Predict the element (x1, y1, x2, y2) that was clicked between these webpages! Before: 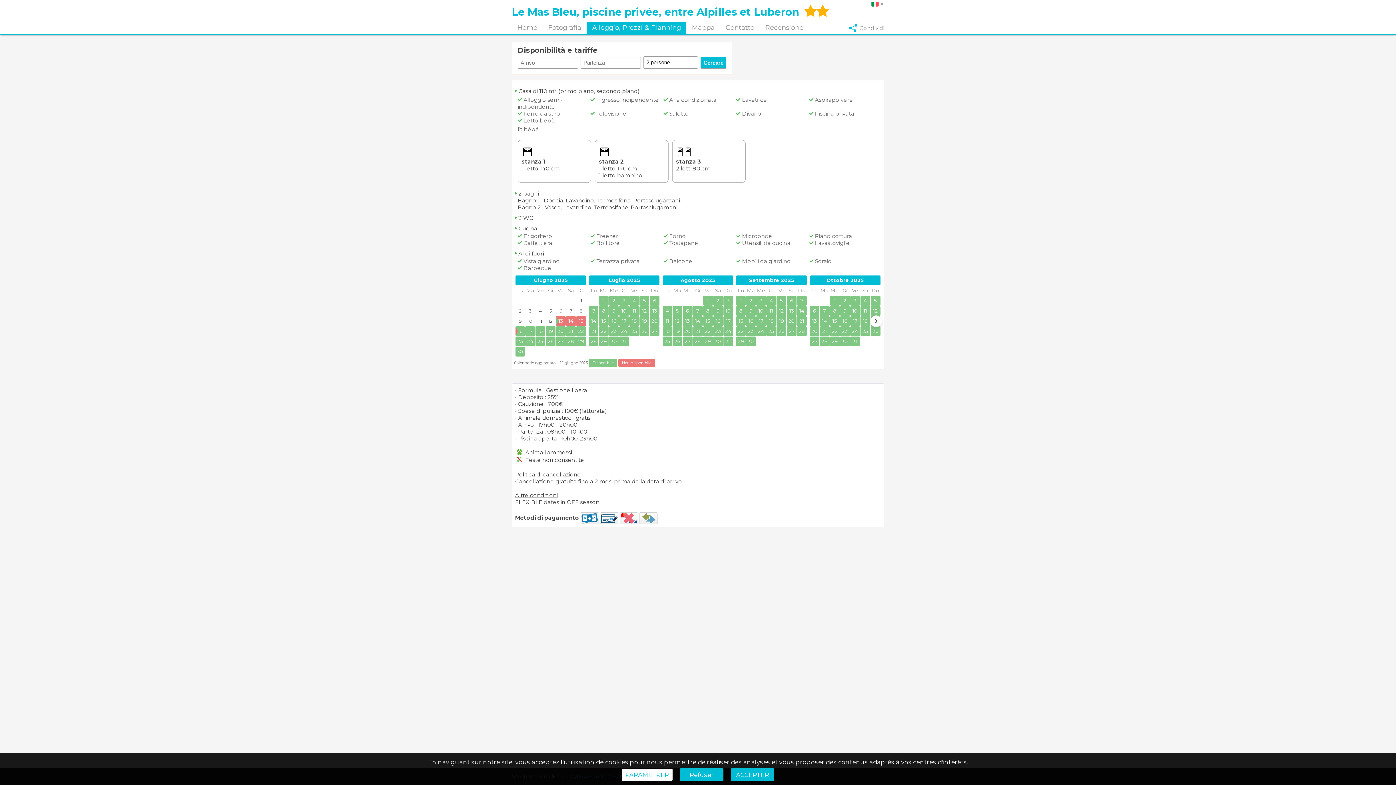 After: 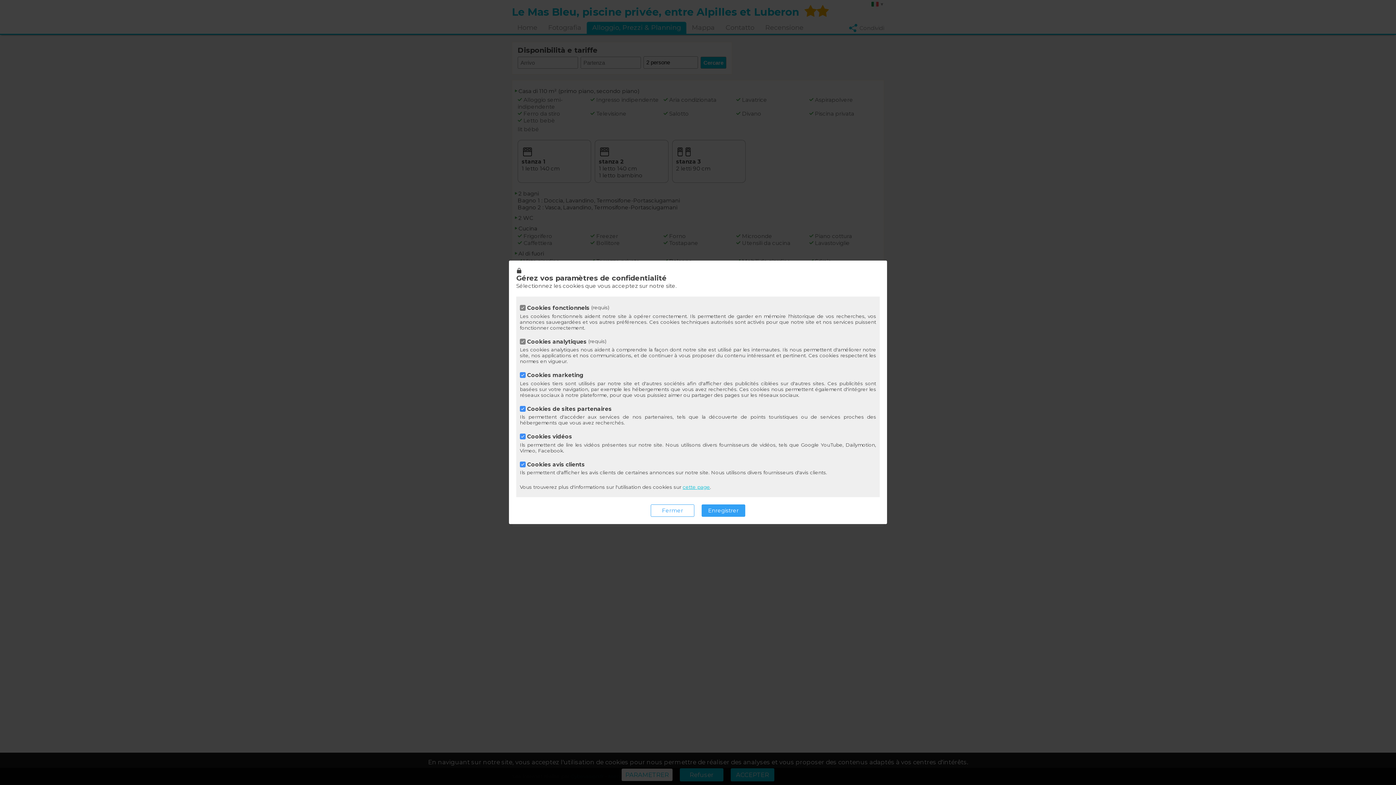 Action: bbox: (621, 769, 672, 781) label: PARAMETRER